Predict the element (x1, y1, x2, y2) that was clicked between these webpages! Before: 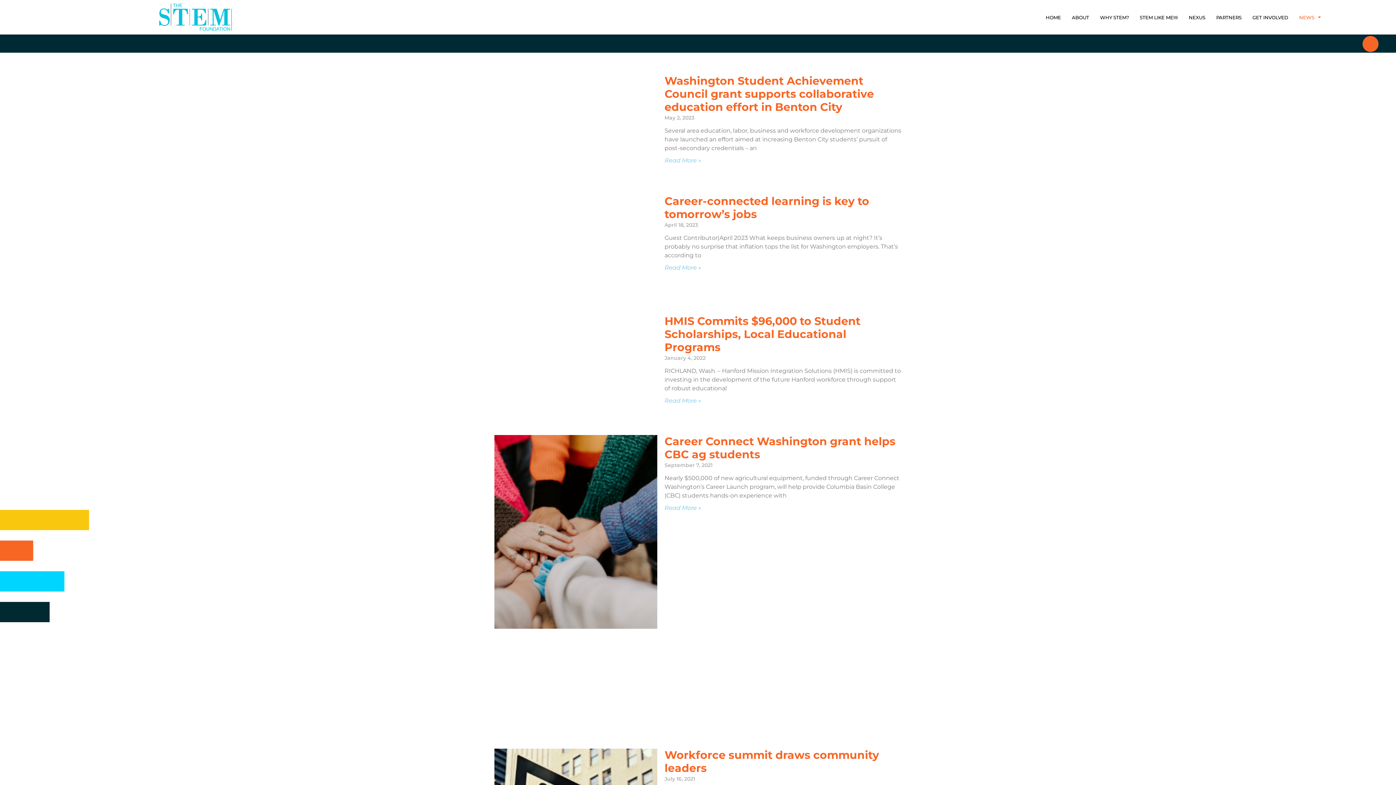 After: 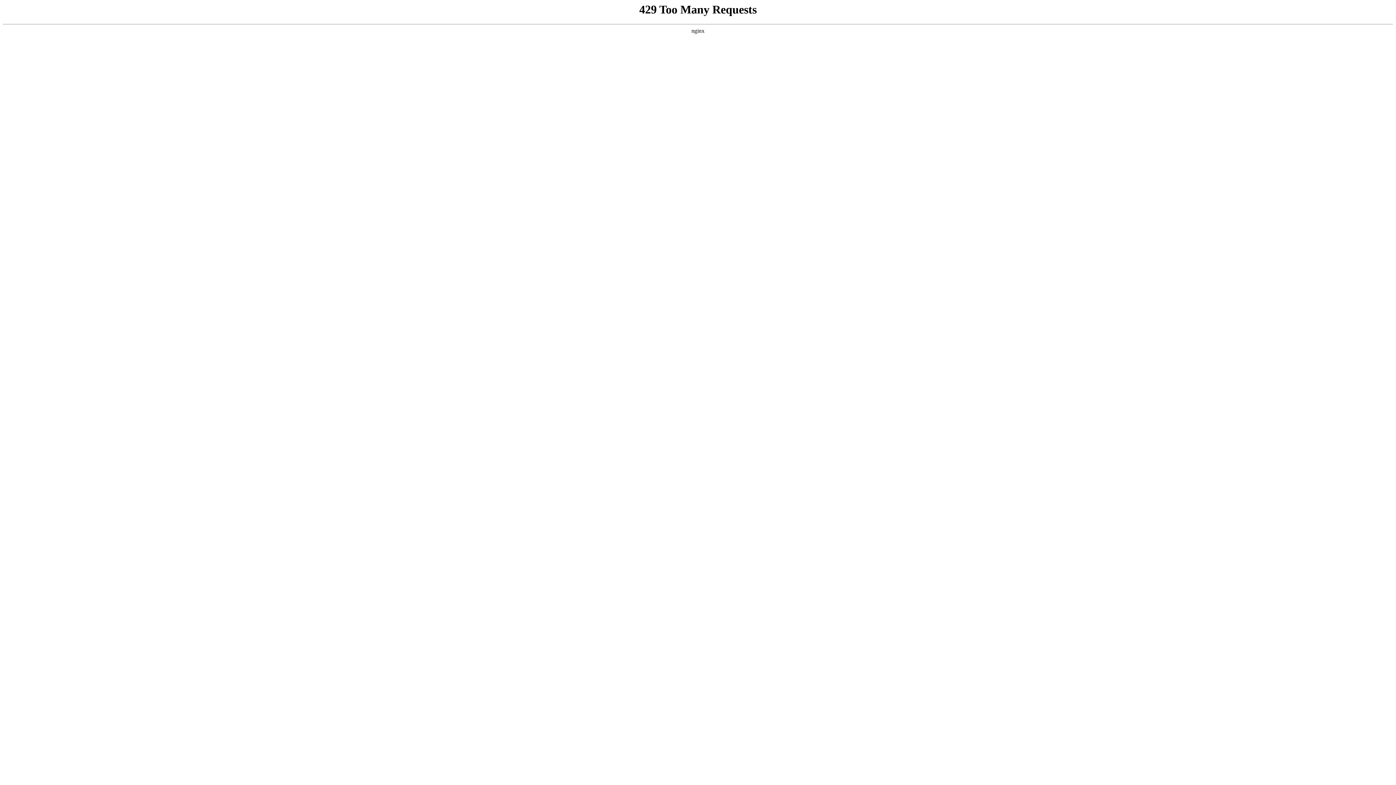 Action: bbox: (664, 314, 860, 354) label: HMIS Commits $96,000 to Student Scholarships, Local Educational Programs